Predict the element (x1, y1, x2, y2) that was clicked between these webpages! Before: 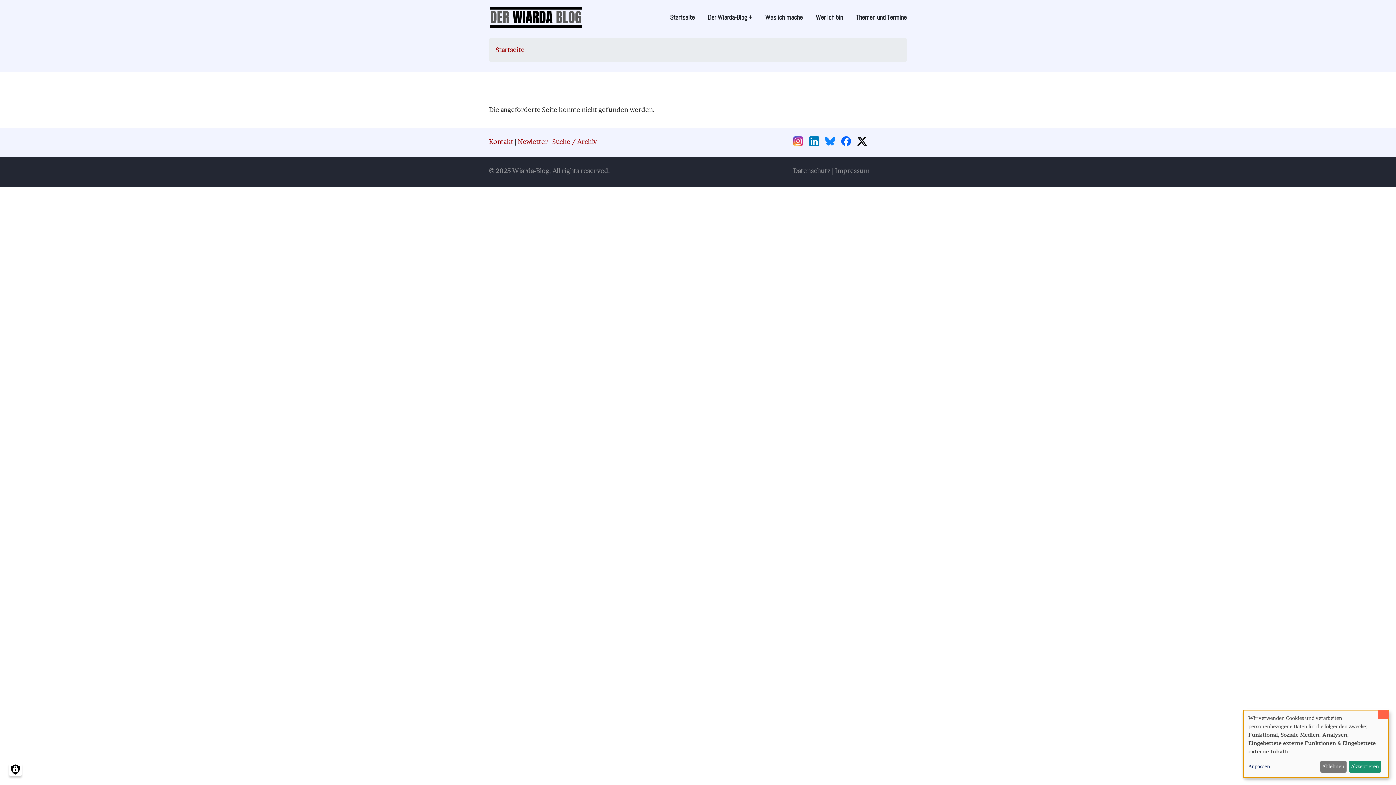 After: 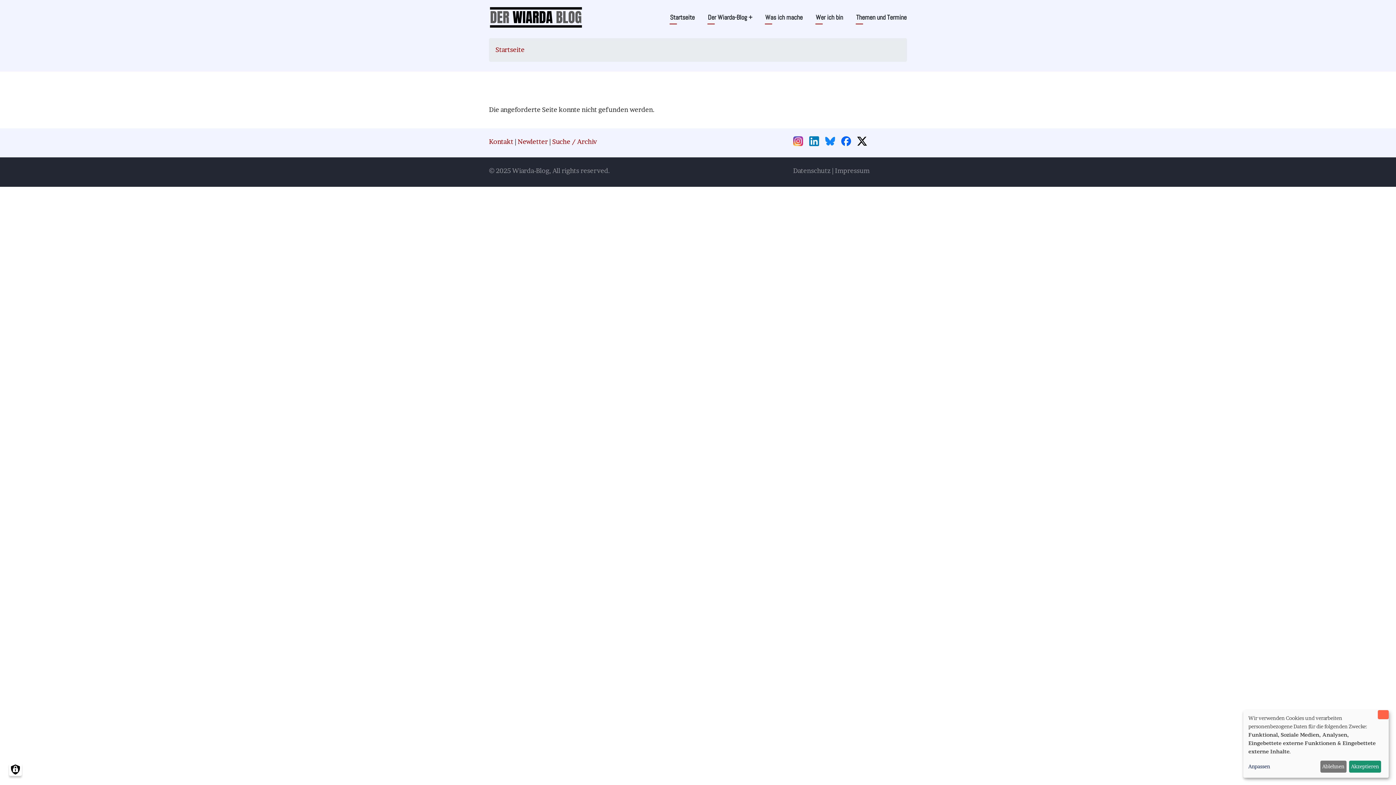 Action: bbox: (793, 136, 807, 147) label:  